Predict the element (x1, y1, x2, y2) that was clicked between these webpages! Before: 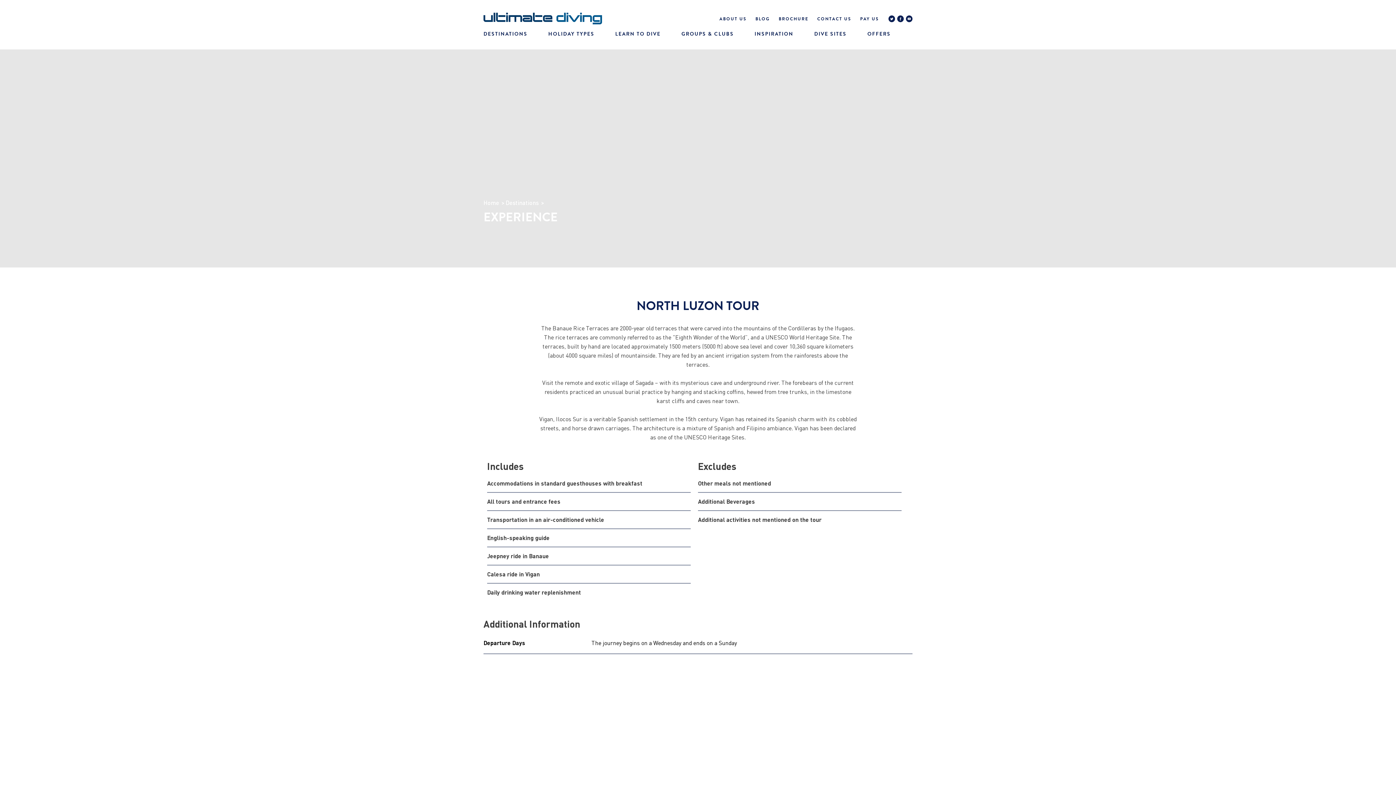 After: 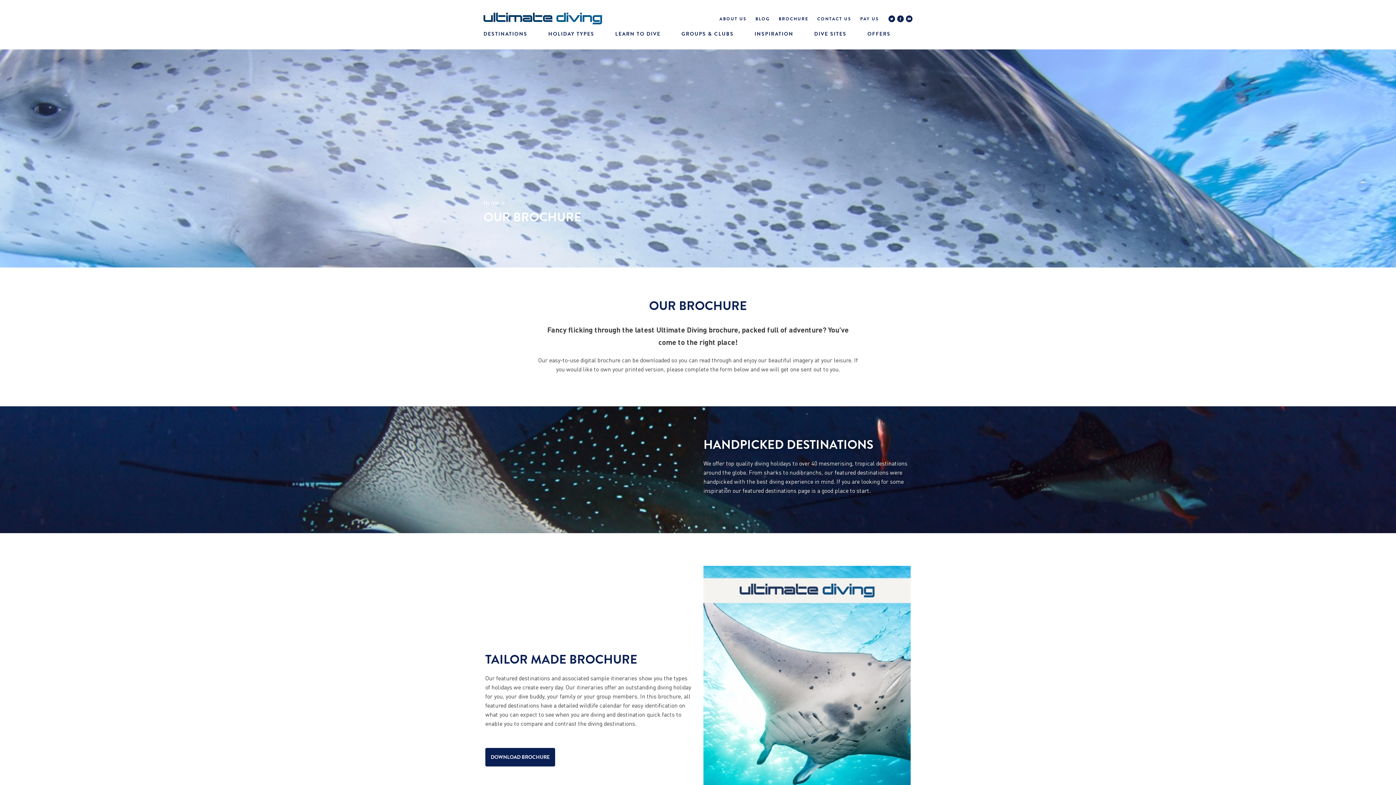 Action: bbox: (778, 15, 808, 22) label: BROCHURE